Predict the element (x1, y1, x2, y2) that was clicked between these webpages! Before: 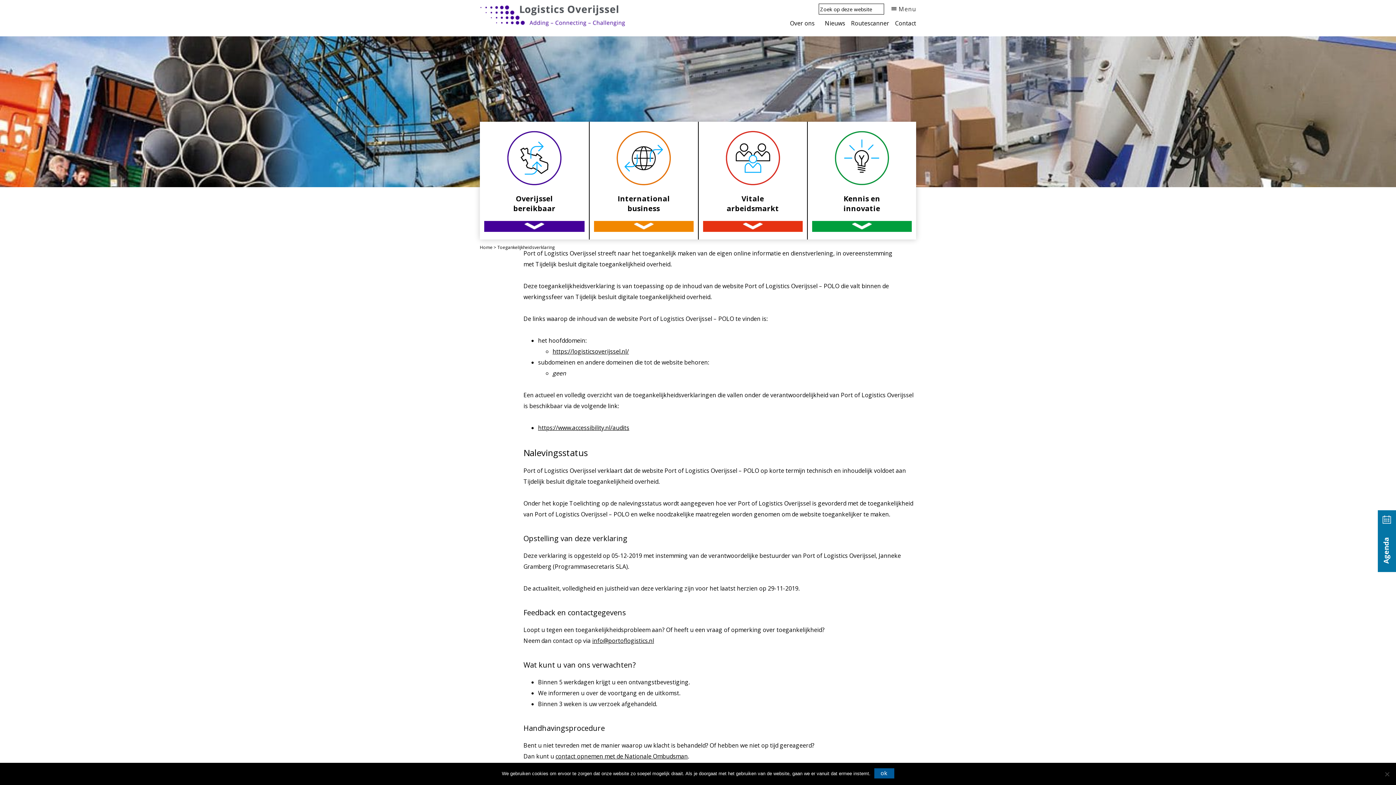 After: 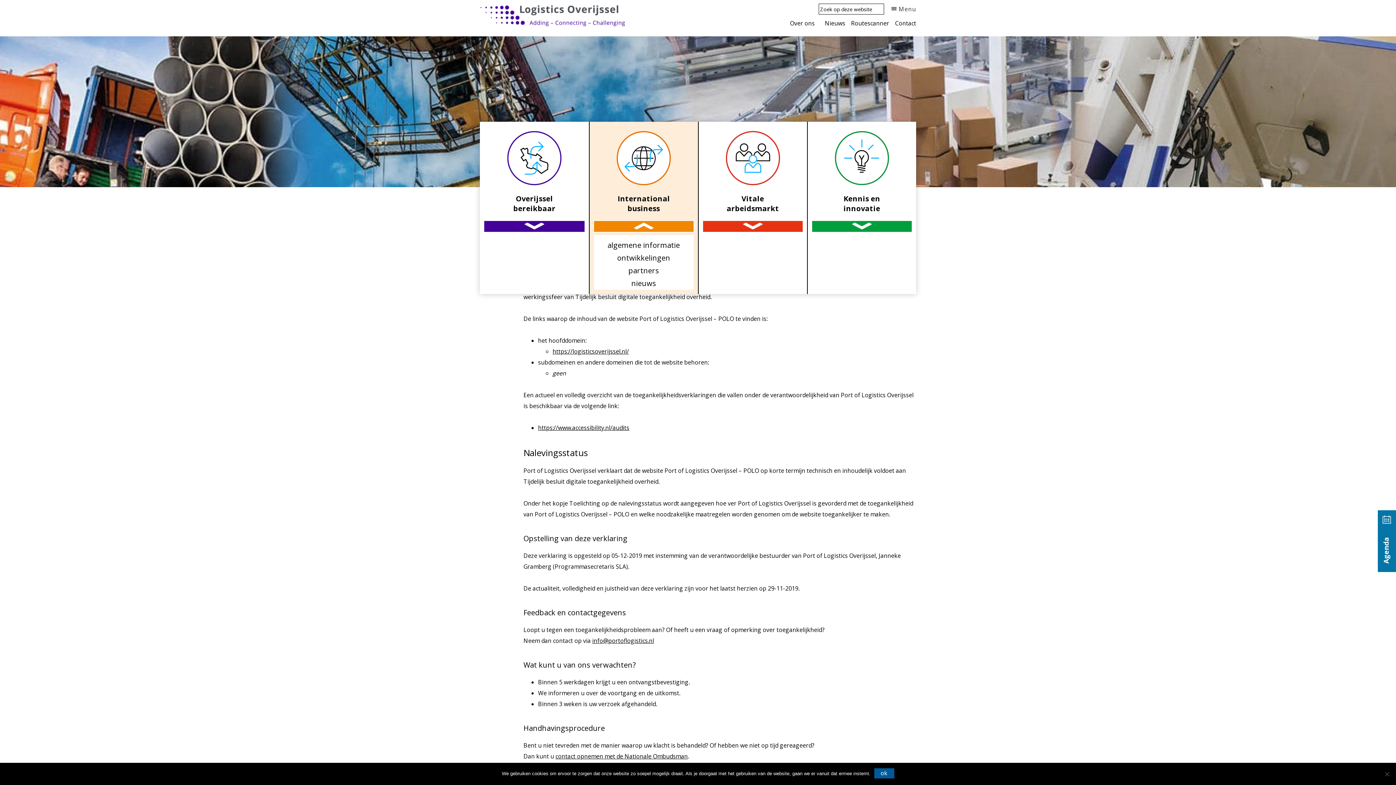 Action: bbox: (594, 221, 693, 232) label: Open submenu